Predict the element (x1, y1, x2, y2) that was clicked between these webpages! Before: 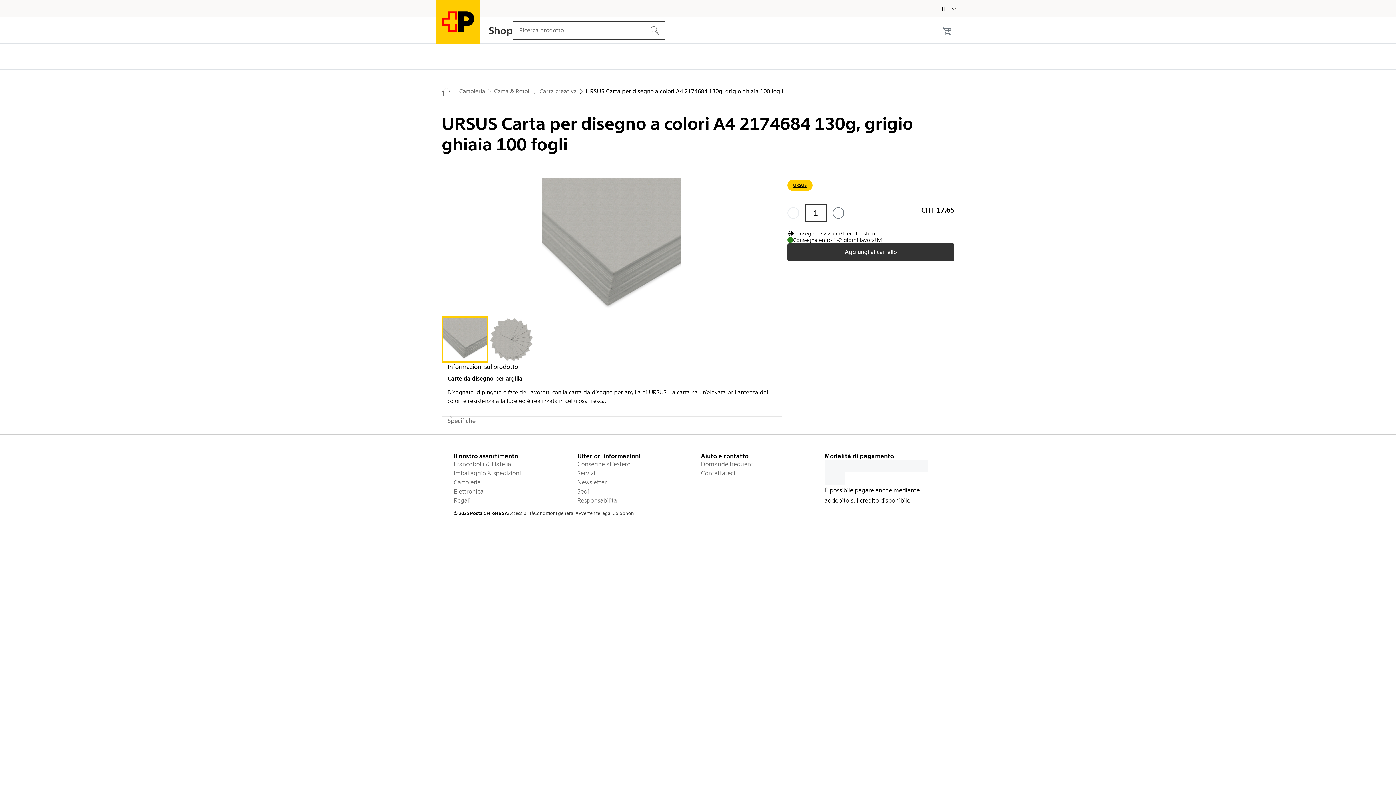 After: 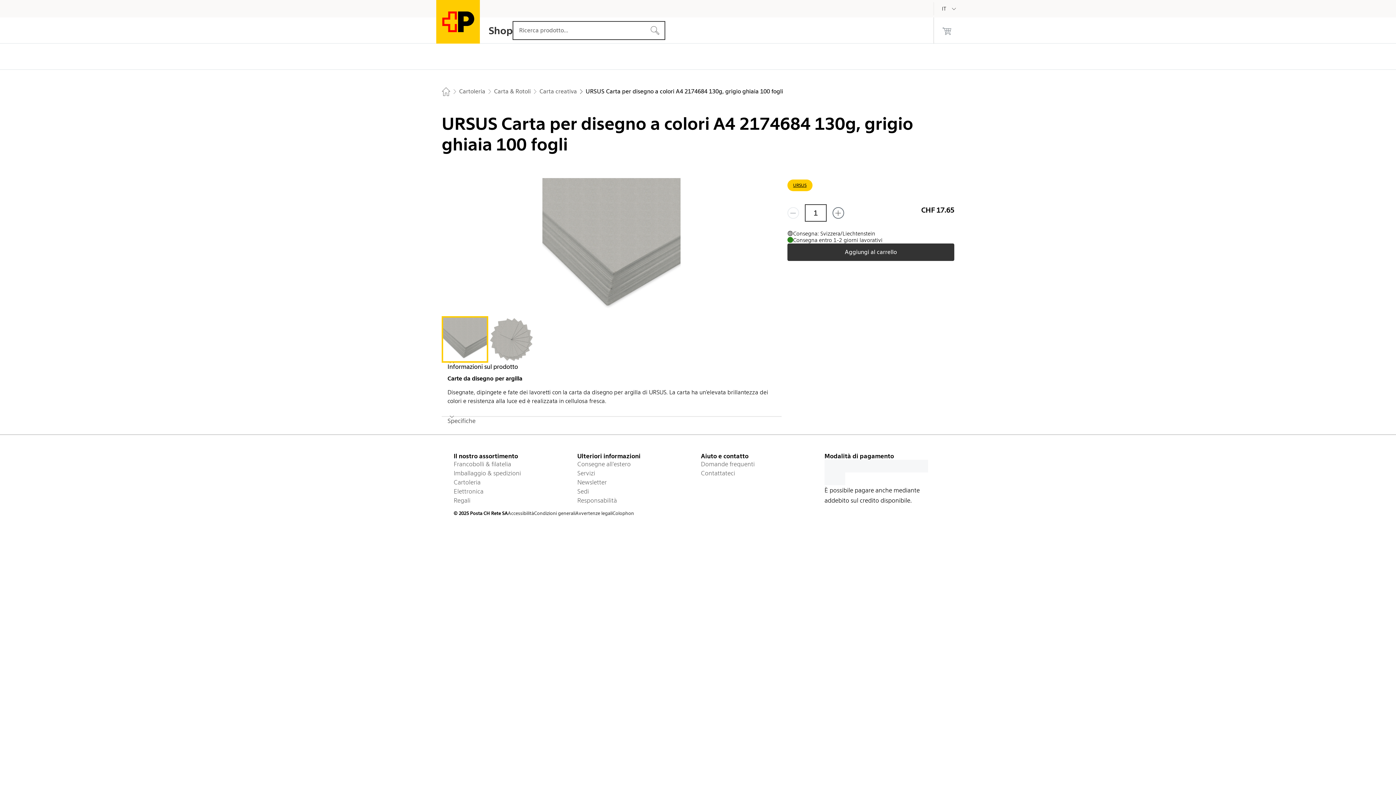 Action: label: Informazioni sul prodotto bbox: (441, 363, 781, 370)